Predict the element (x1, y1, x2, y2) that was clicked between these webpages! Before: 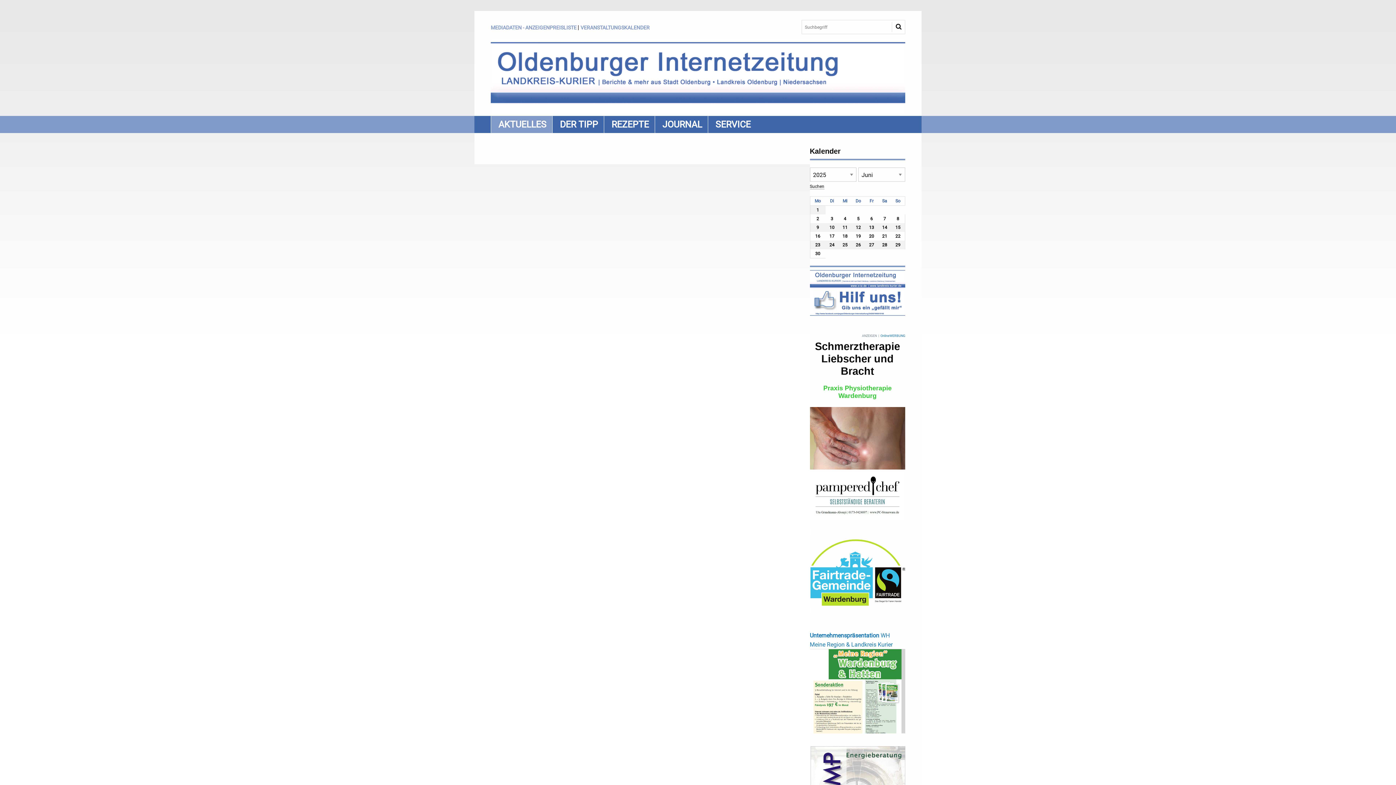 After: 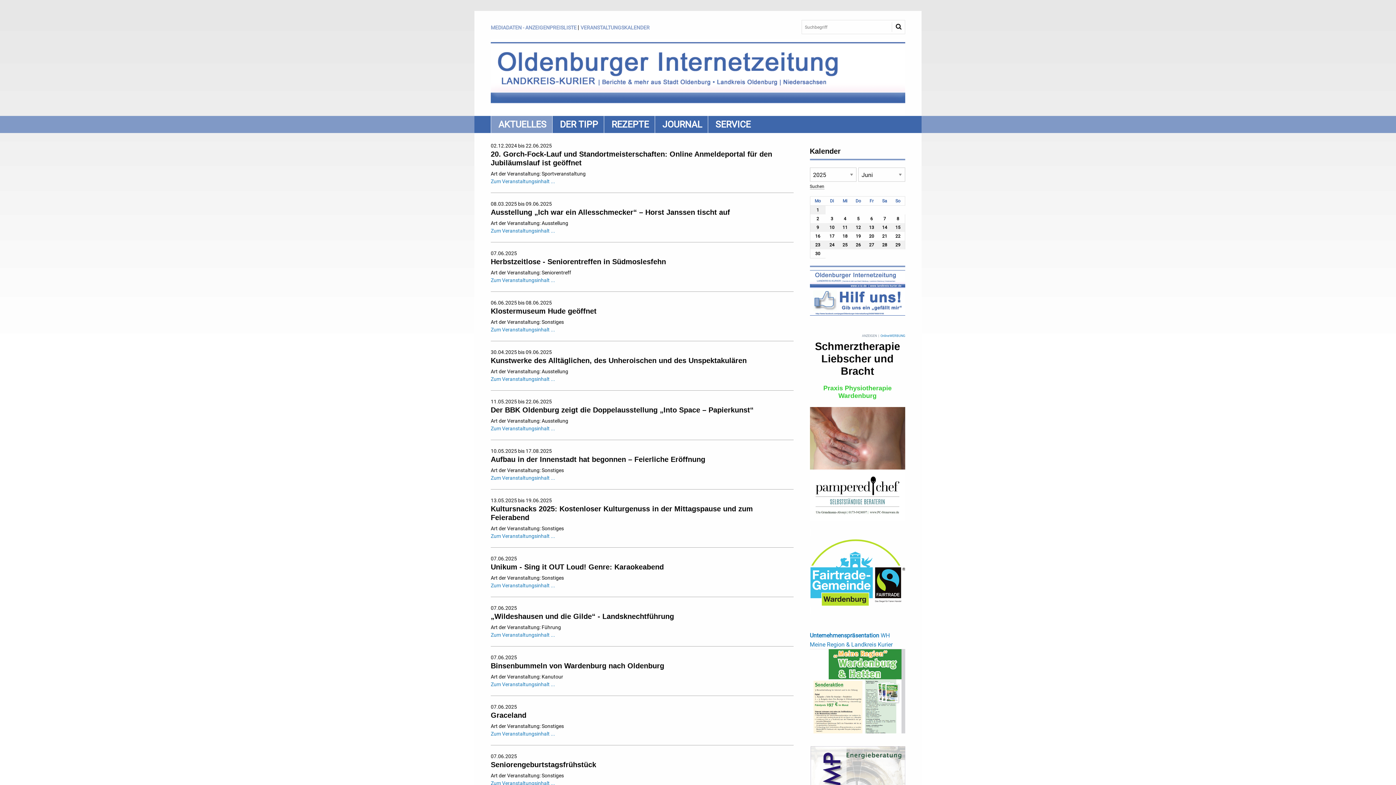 Action: bbox: (883, 216, 886, 221) label: 7